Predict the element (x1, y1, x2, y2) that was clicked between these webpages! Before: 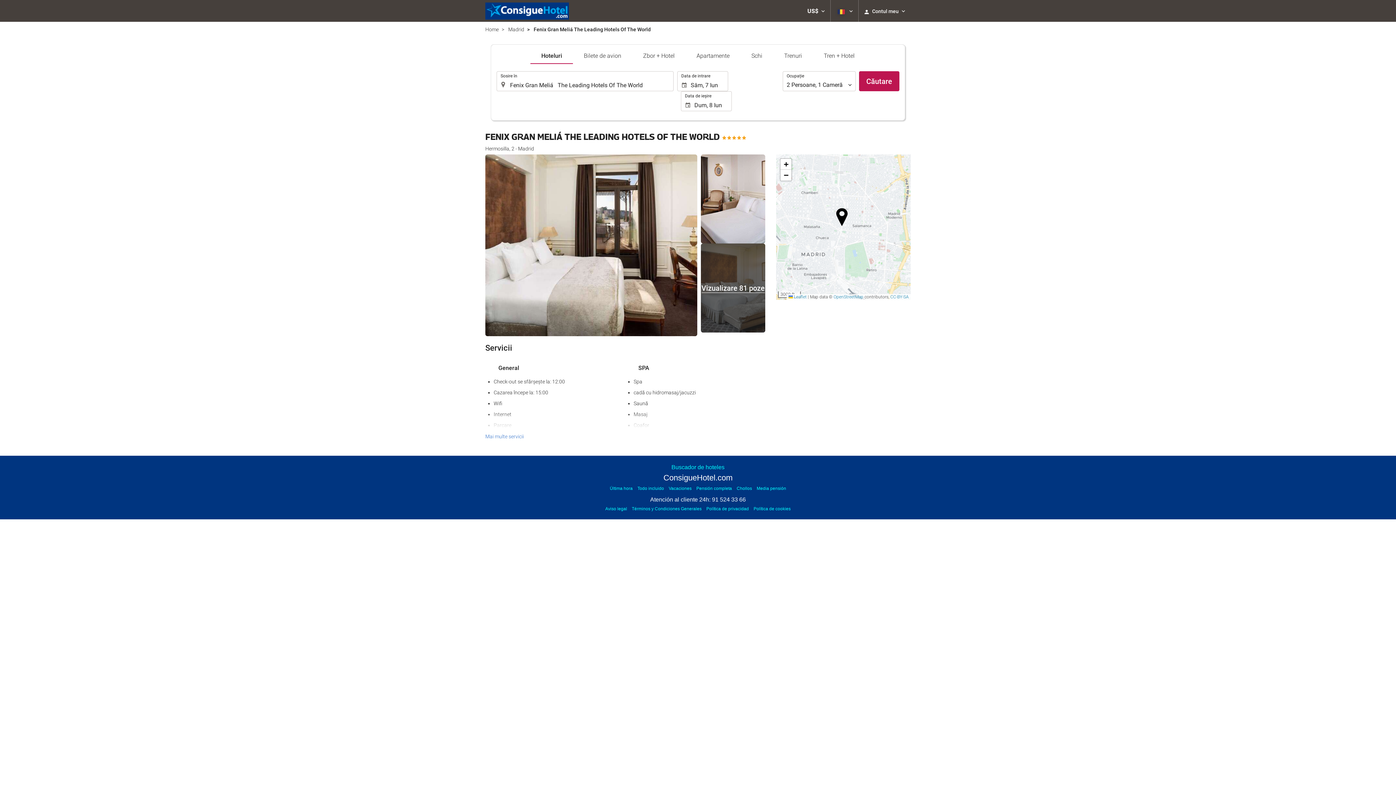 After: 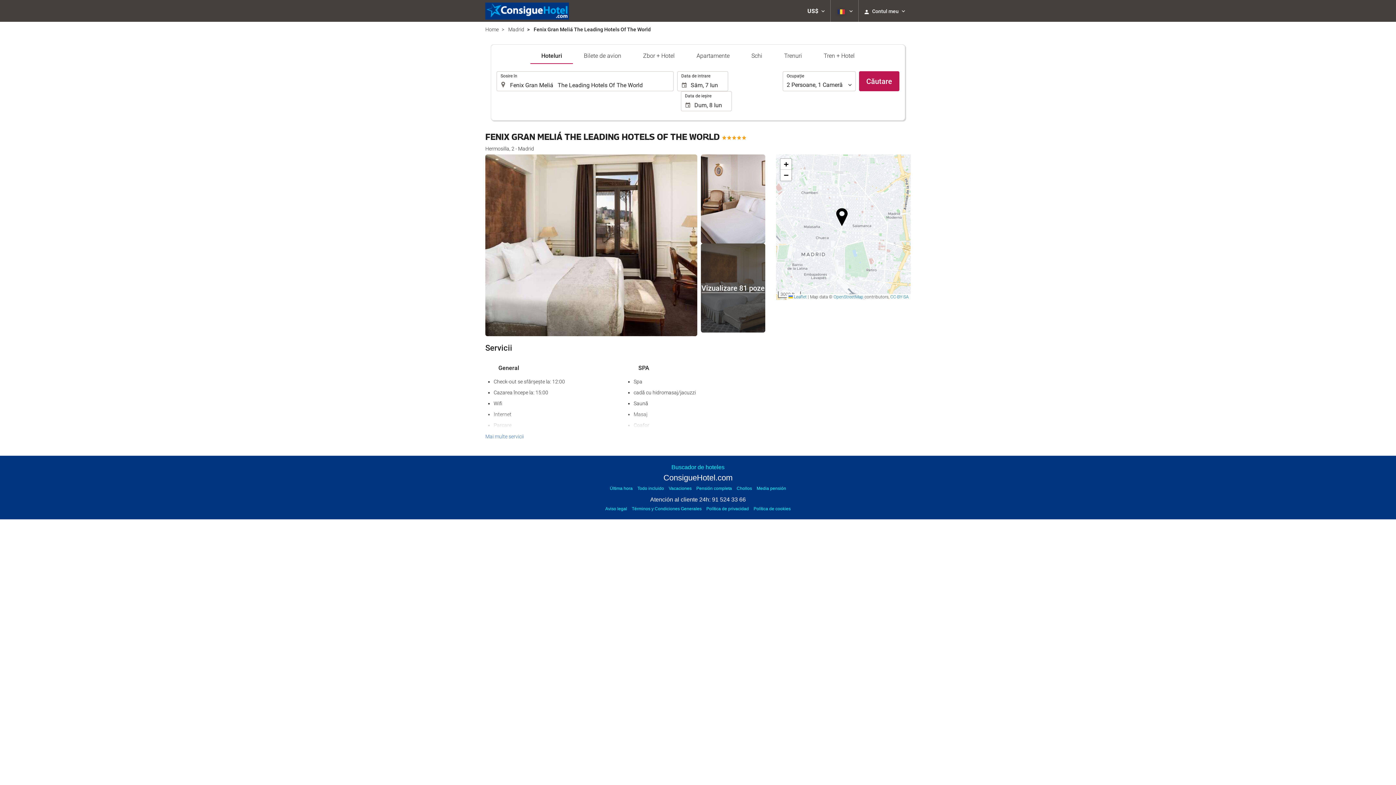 Action: bbox: (603, 506, 630, 511) label: Aviso legal 